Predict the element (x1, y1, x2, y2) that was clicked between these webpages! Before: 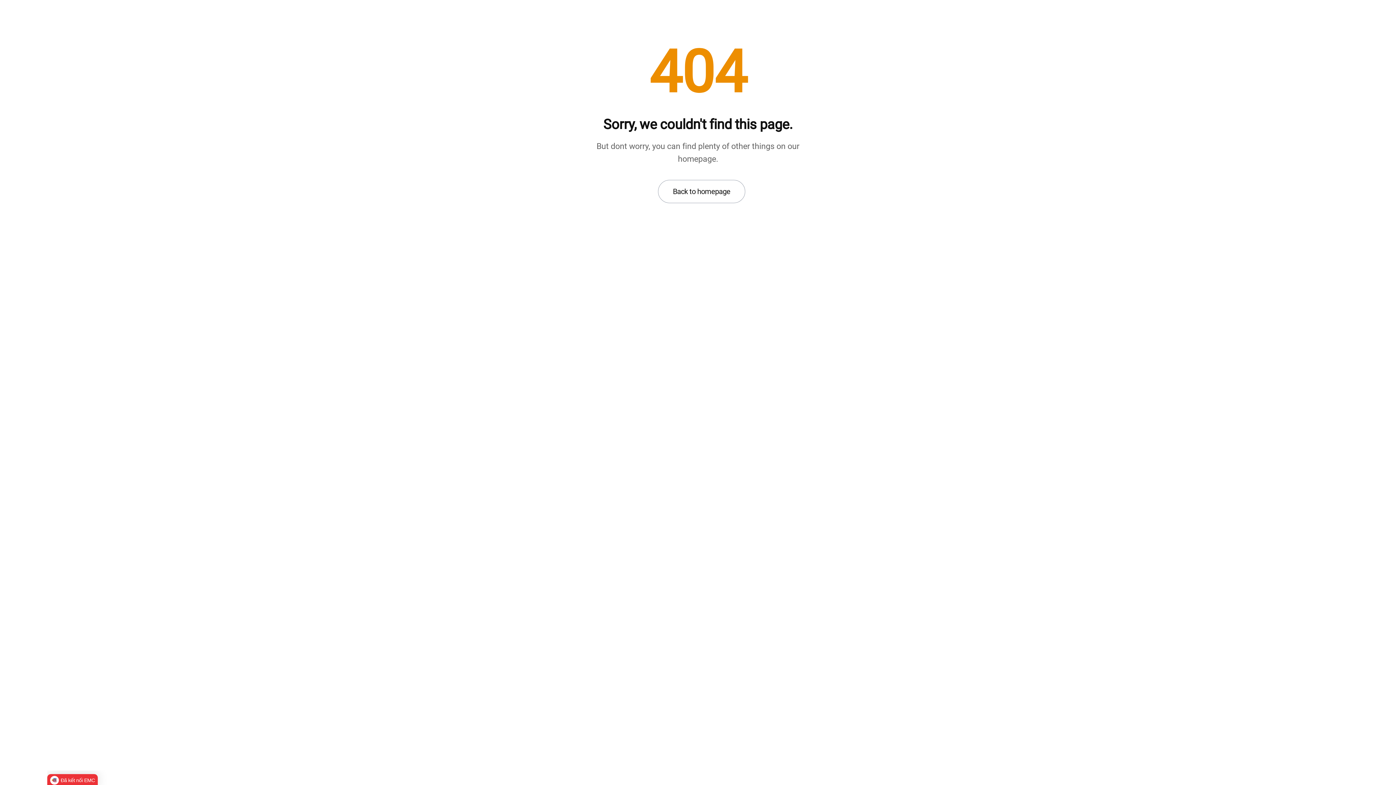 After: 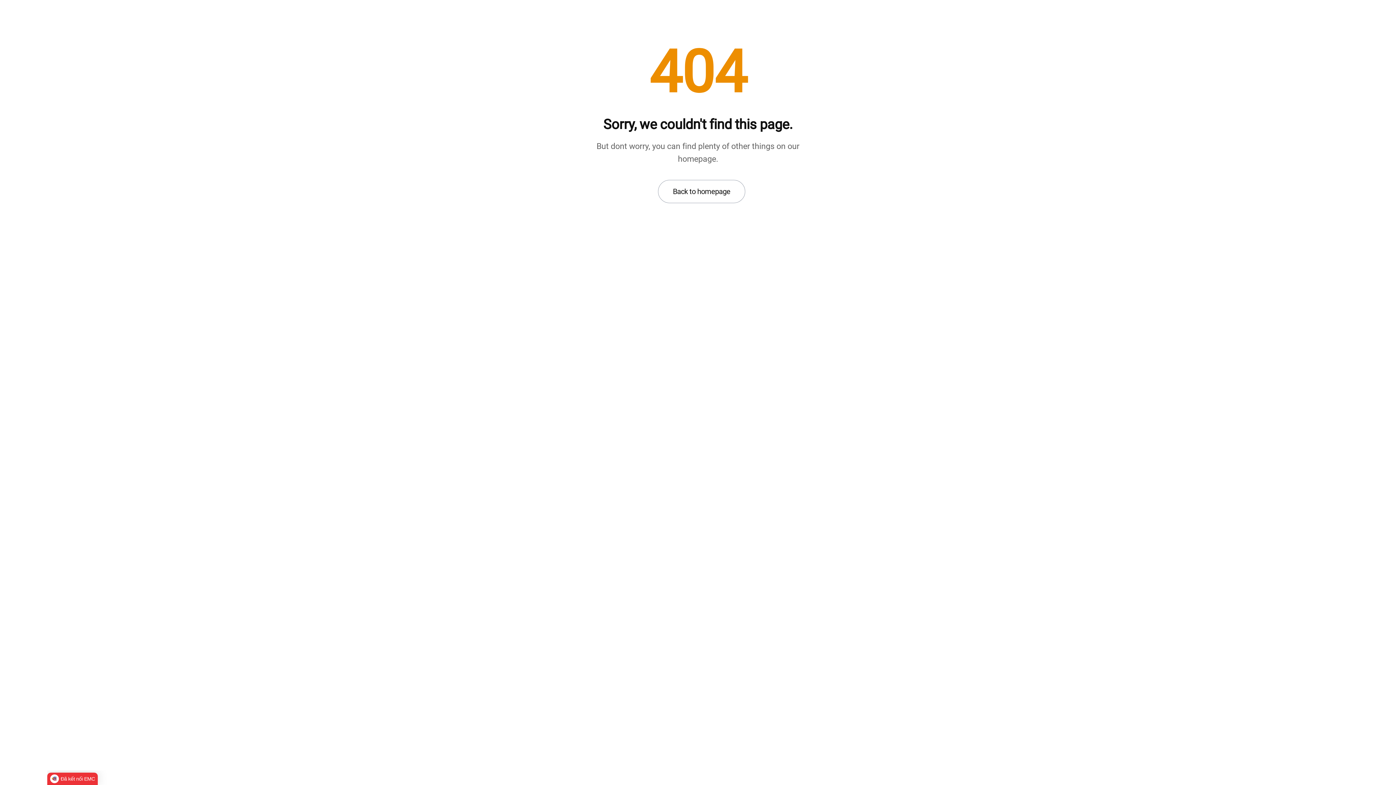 Action: bbox: (47, 774, 97, 786) label: Đã kết nối EMC